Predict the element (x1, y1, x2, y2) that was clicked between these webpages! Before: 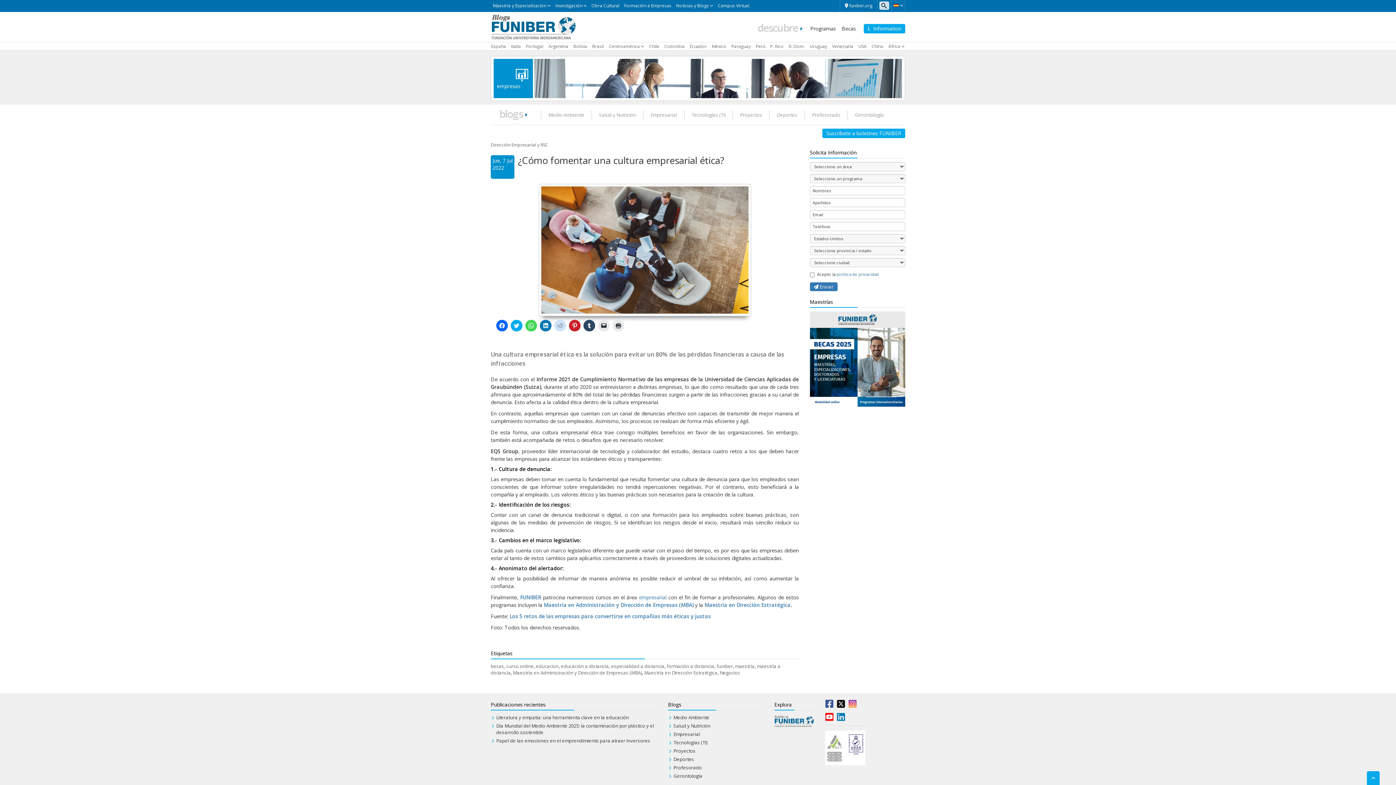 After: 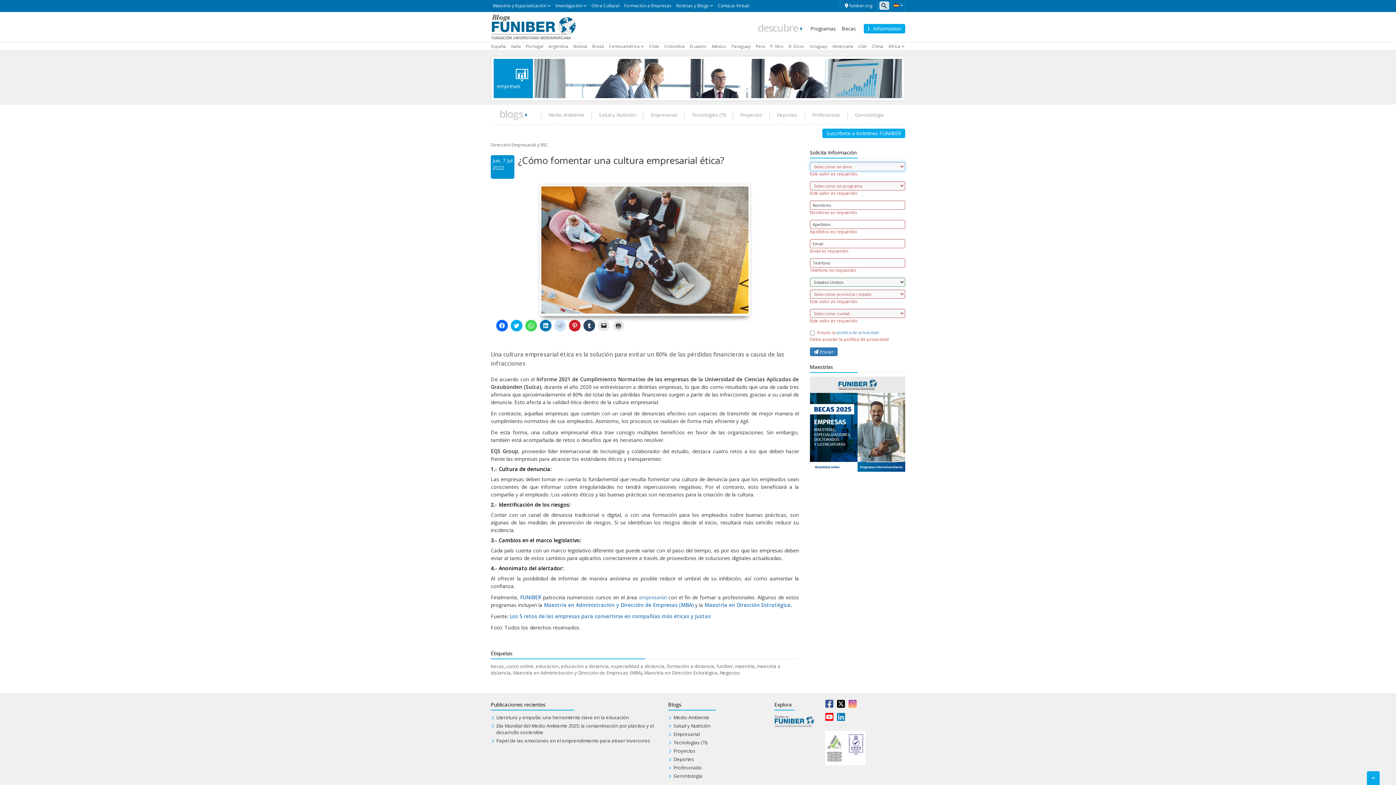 Action: label:  Enviar bbox: (810, 282, 837, 291)